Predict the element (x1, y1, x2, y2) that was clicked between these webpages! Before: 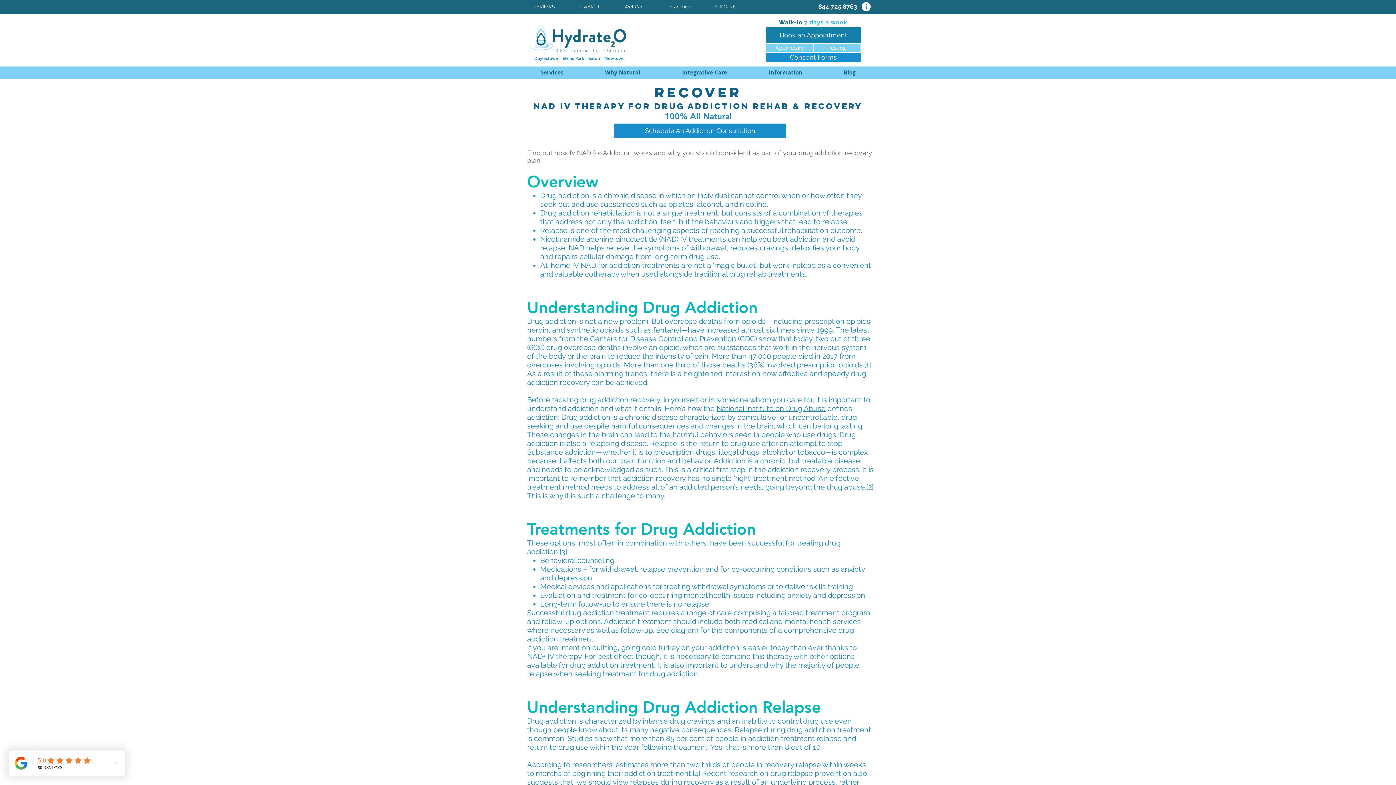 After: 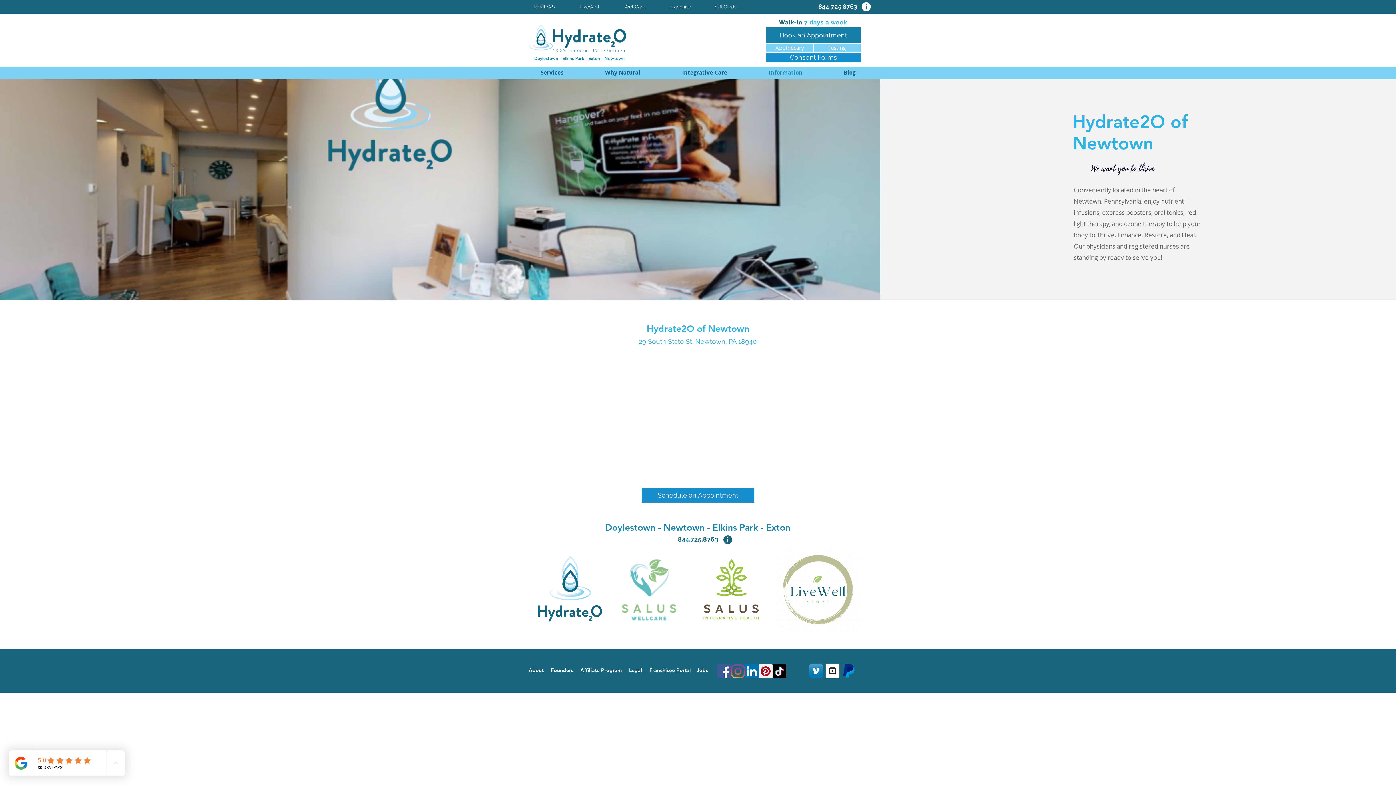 Action: label: Newtown bbox: (604, 55, 624, 61)